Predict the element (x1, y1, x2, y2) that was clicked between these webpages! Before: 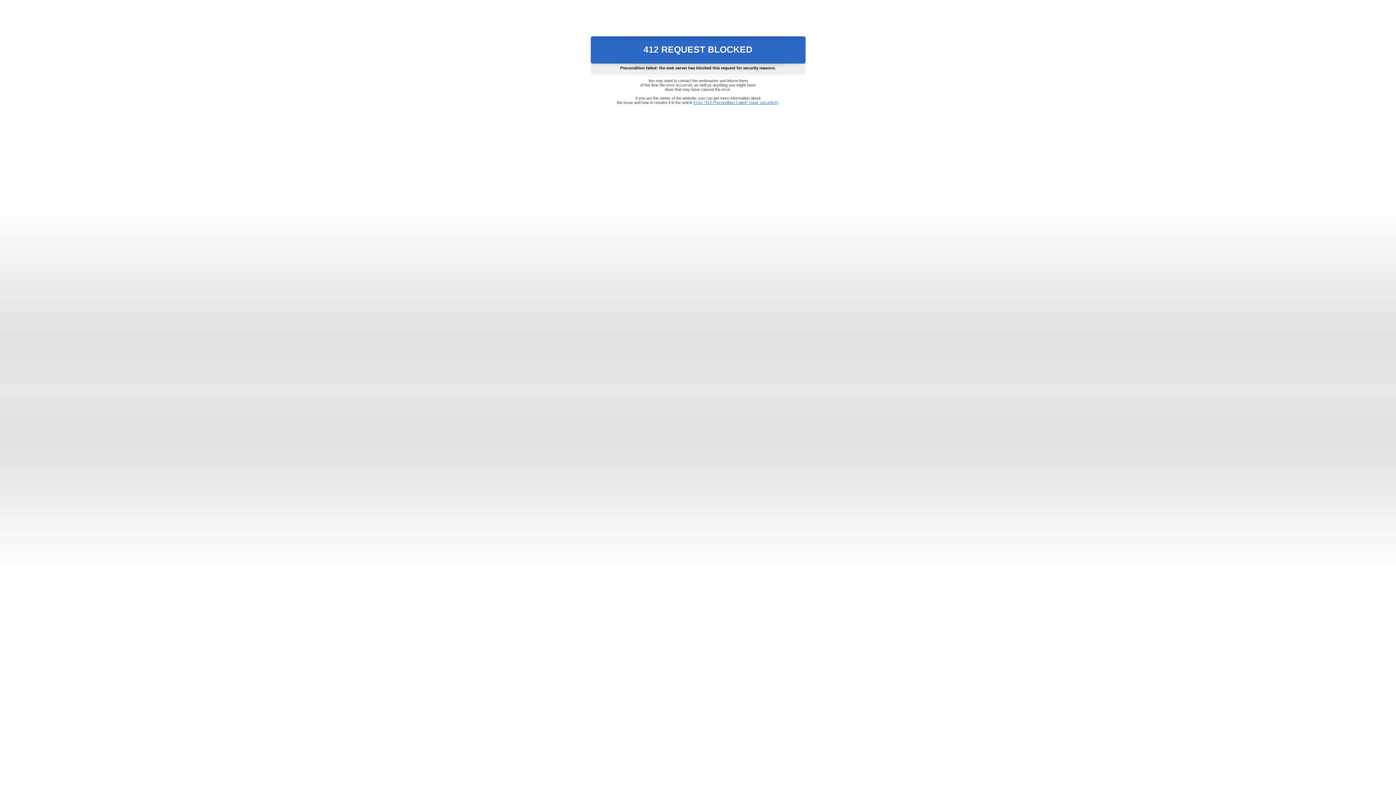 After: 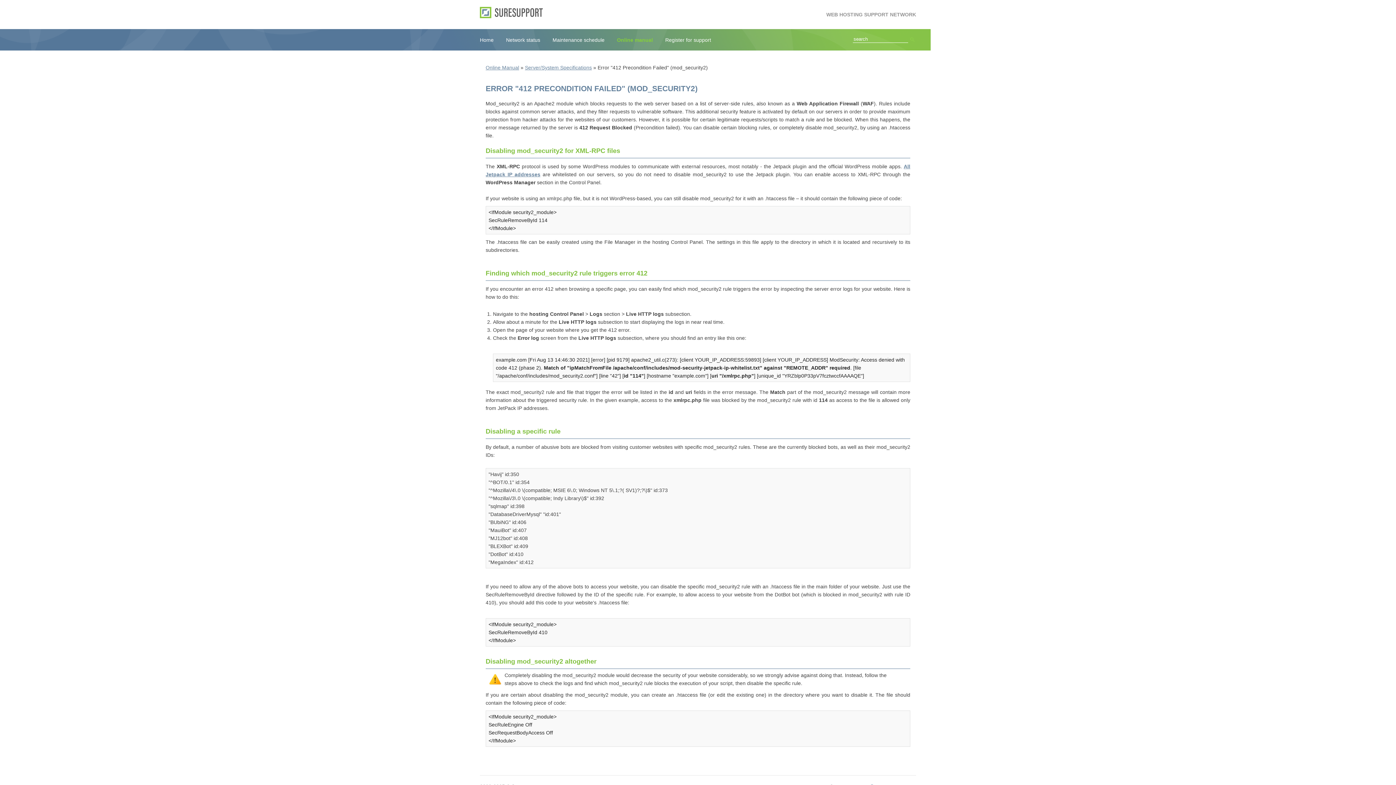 Action: bbox: (693, 100, 778, 104) label: Error "412 Precondition Failed" (mod_security2)